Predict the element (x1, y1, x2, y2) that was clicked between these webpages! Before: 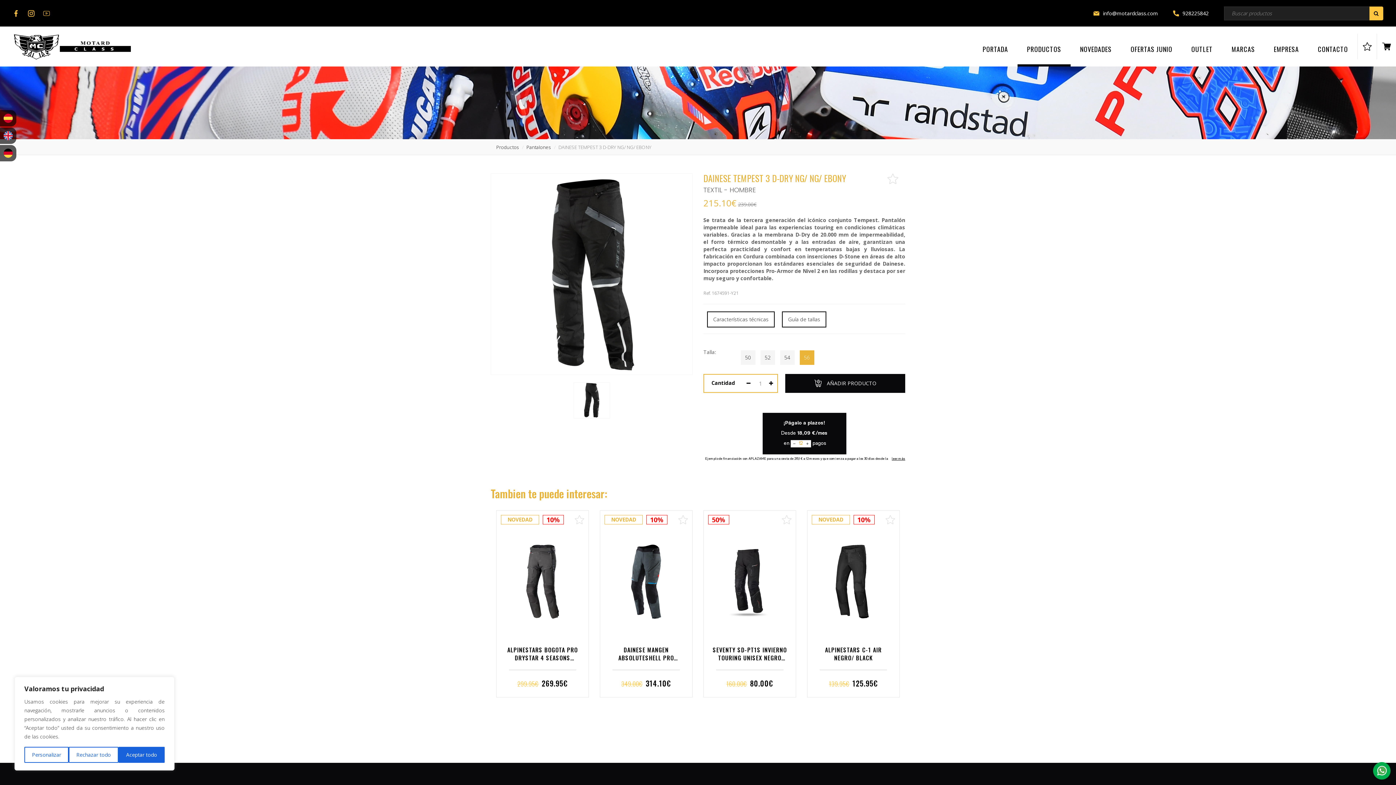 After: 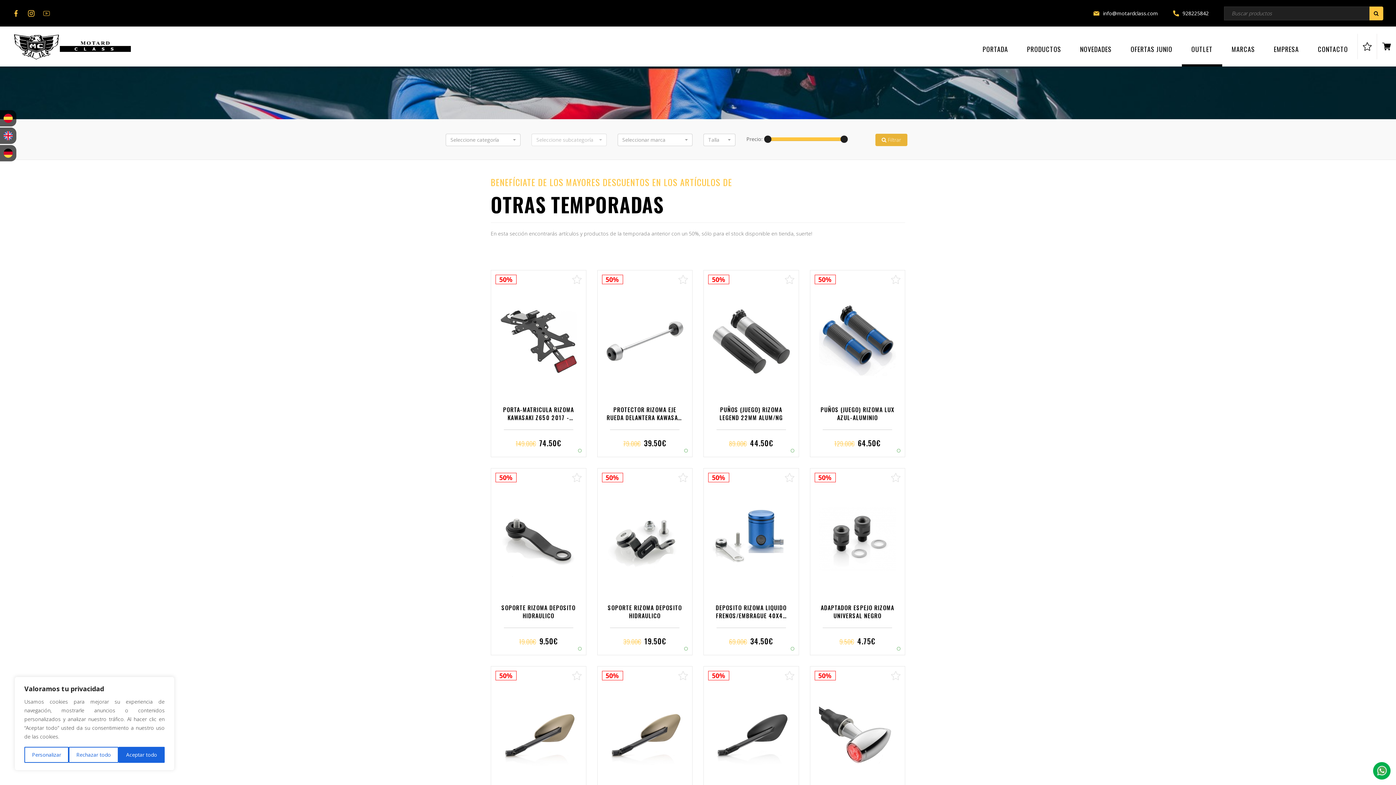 Action: label: OUTLET bbox: (1182, 26, 1222, 66)